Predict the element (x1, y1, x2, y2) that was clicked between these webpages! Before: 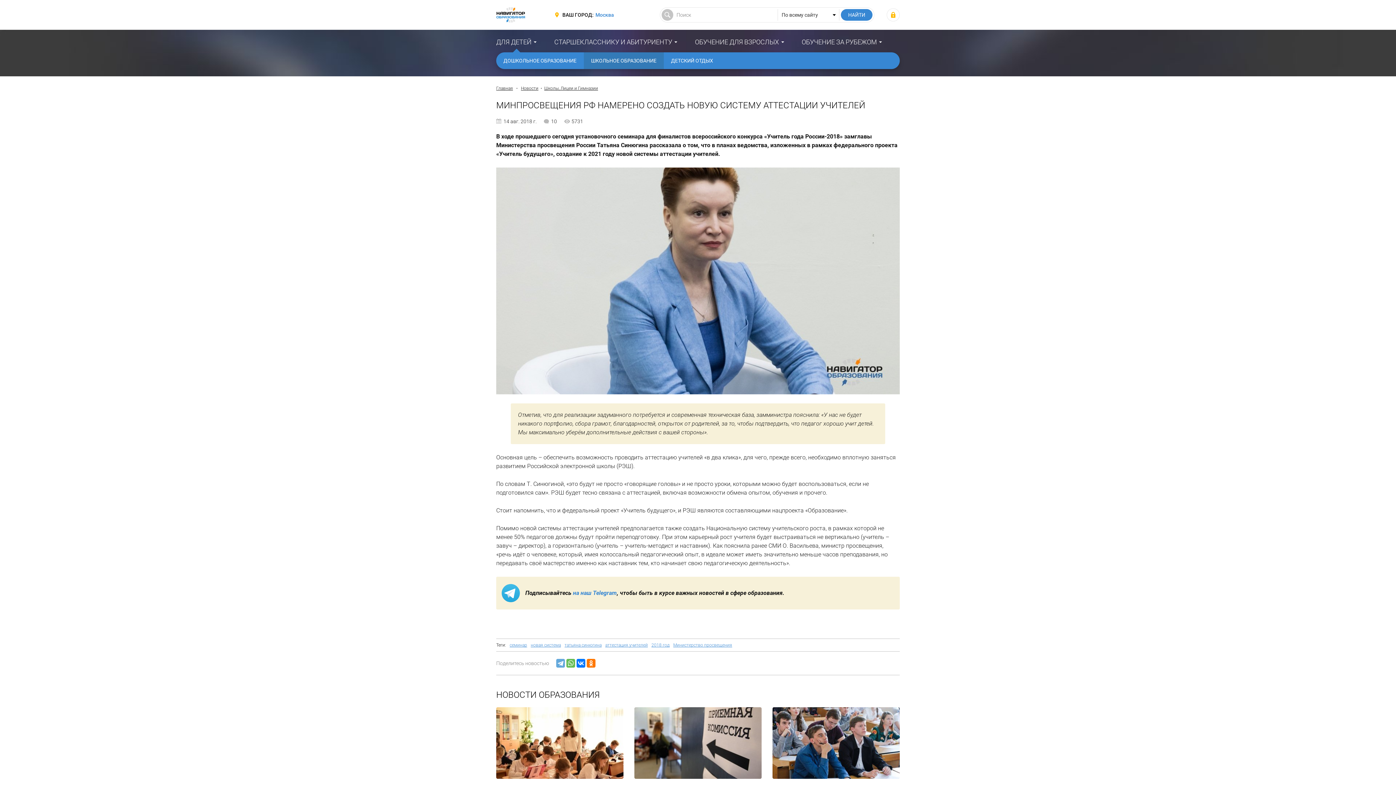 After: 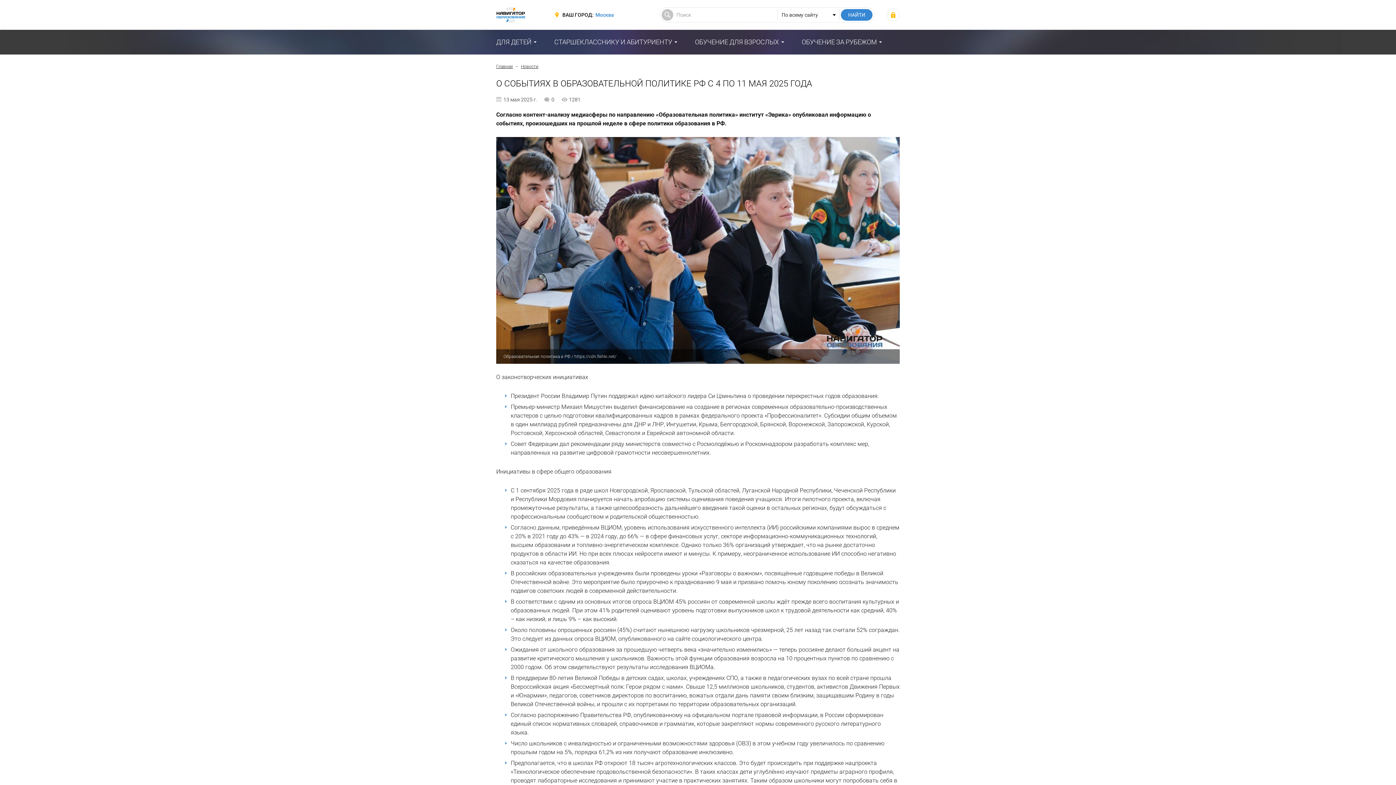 Action: bbox: (772, 739, 899, 746)